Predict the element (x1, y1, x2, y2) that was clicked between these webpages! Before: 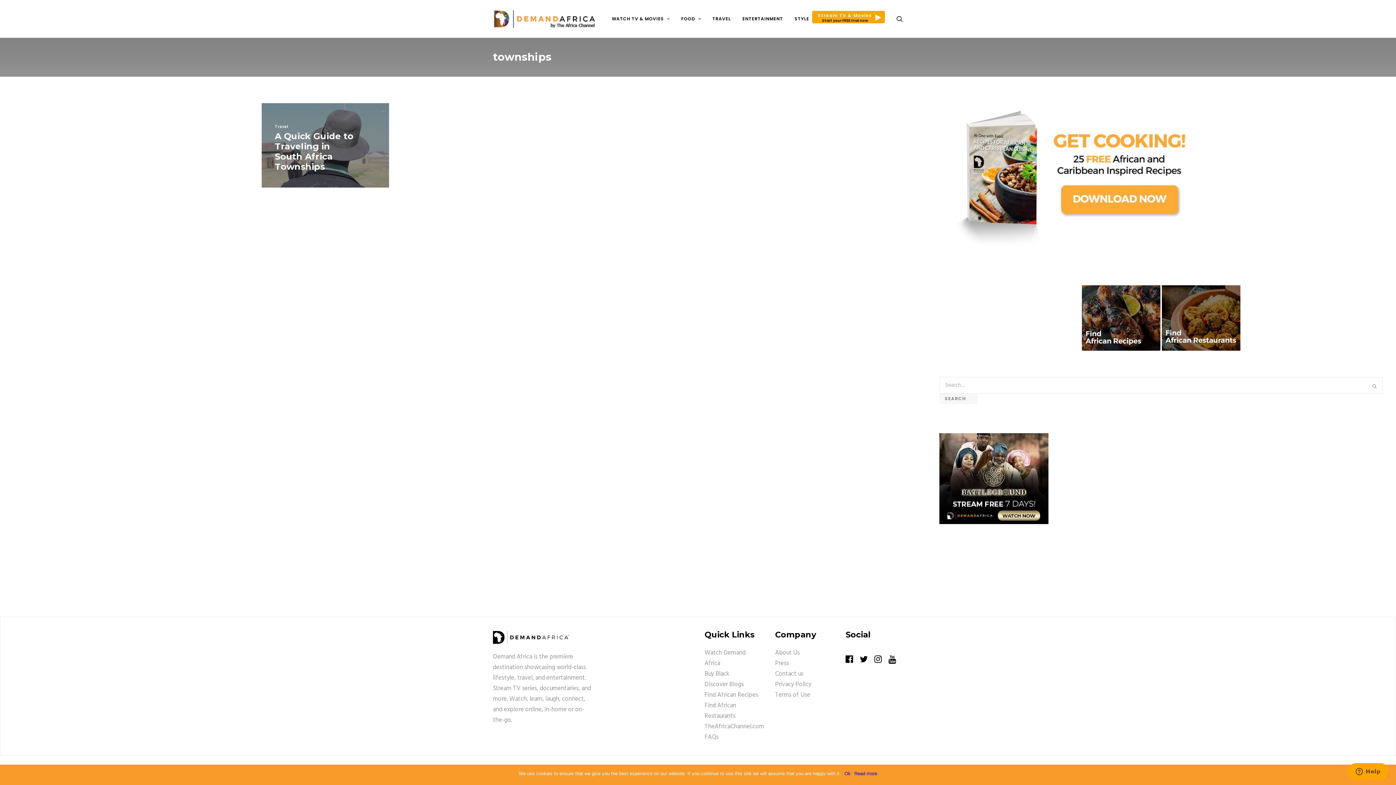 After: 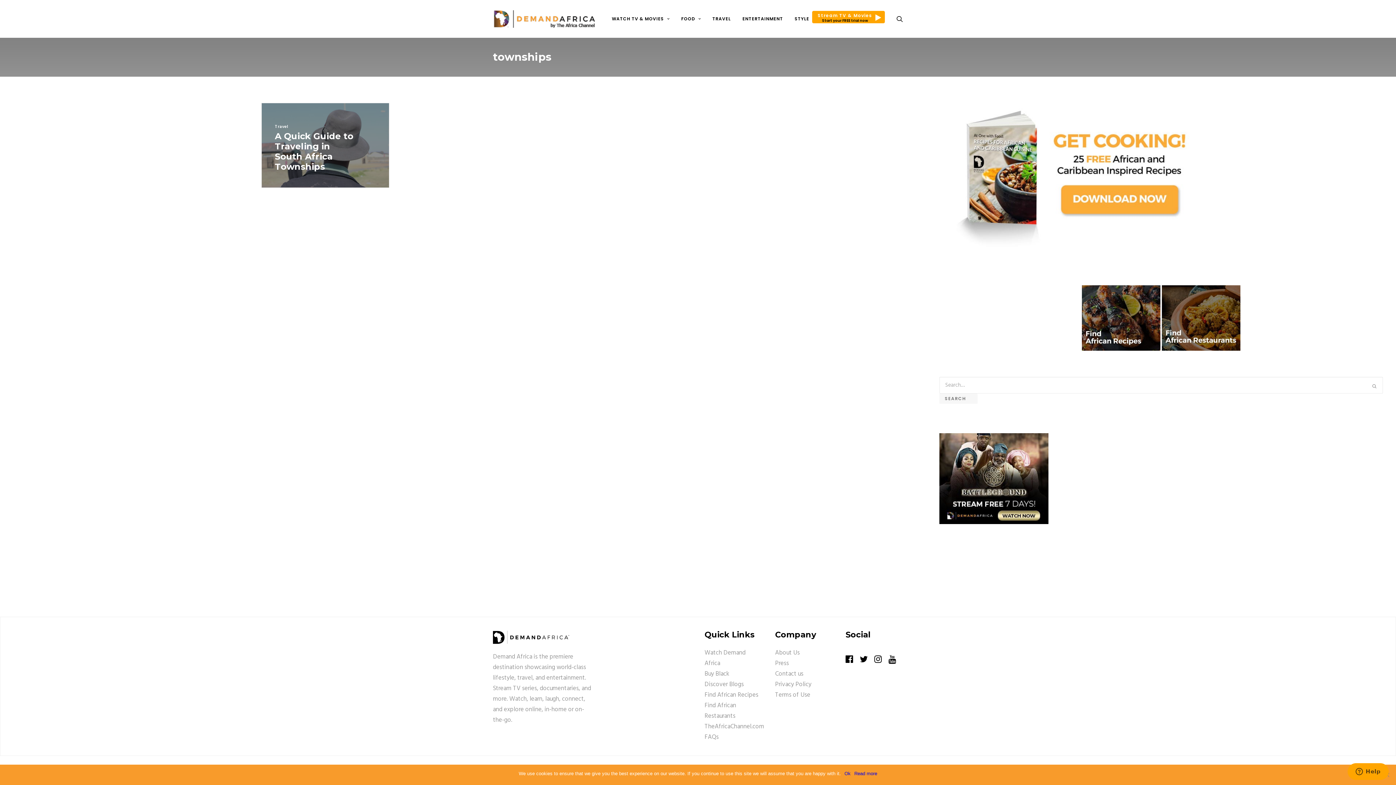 Action: bbox: (888, 649, 896, 671)